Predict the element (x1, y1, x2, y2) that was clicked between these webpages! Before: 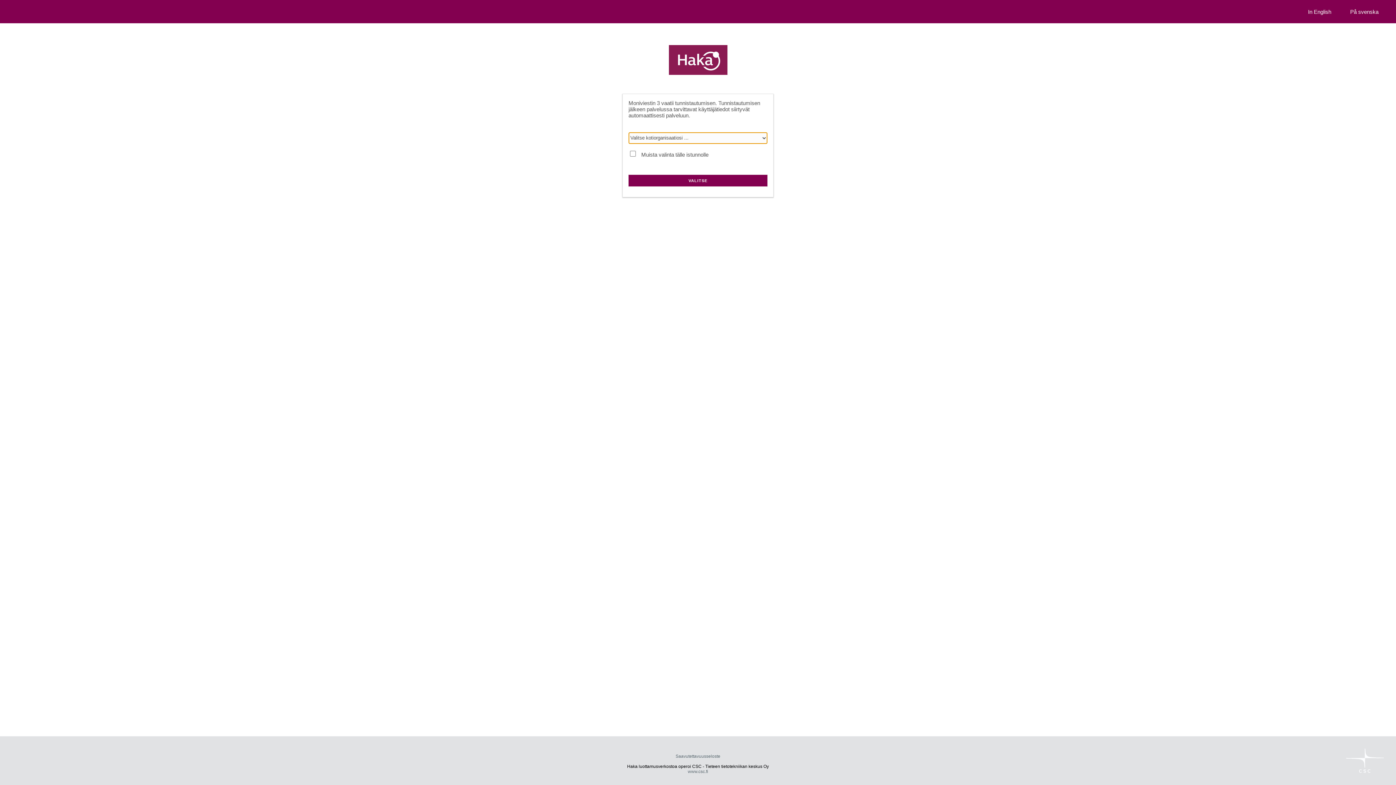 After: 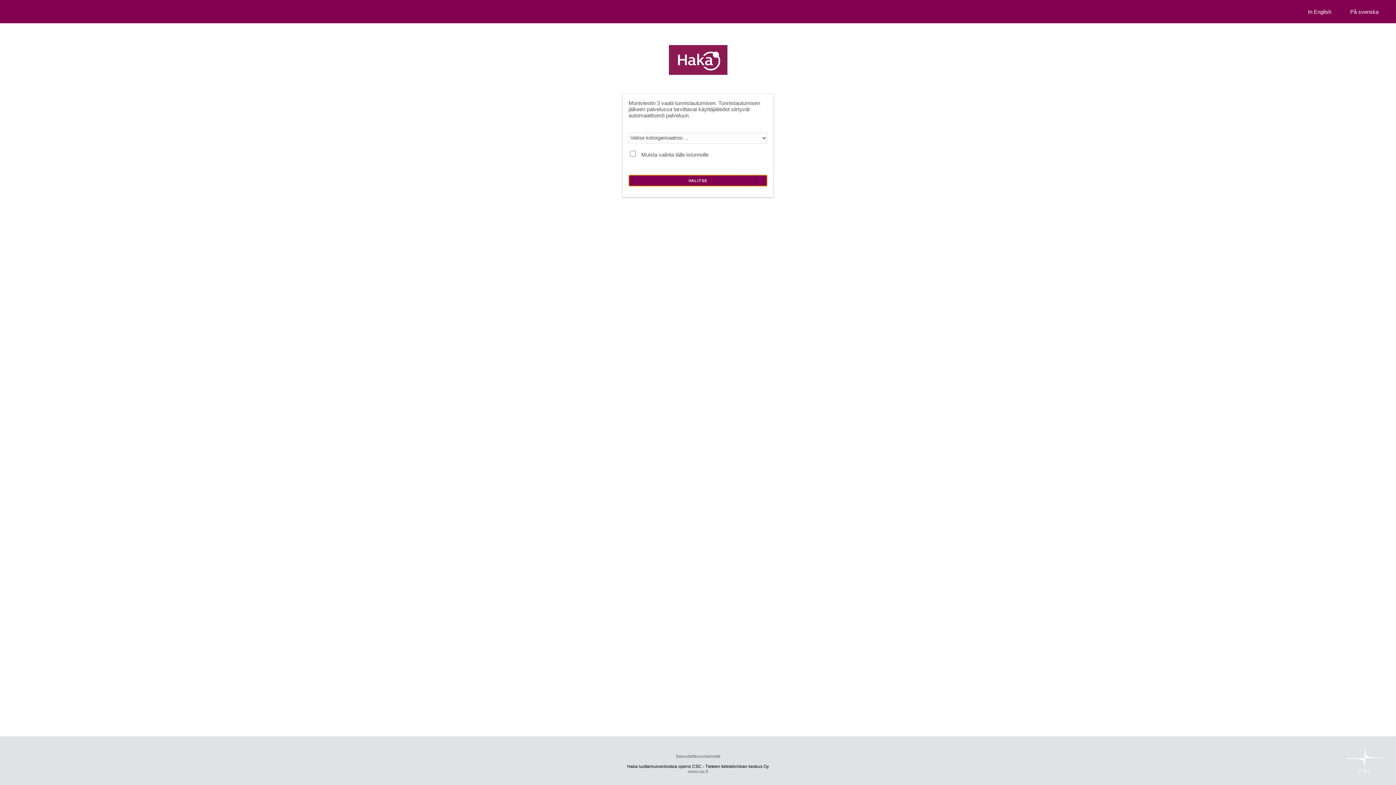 Action: bbox: (628, 174, 767, 186) label: VALITSE